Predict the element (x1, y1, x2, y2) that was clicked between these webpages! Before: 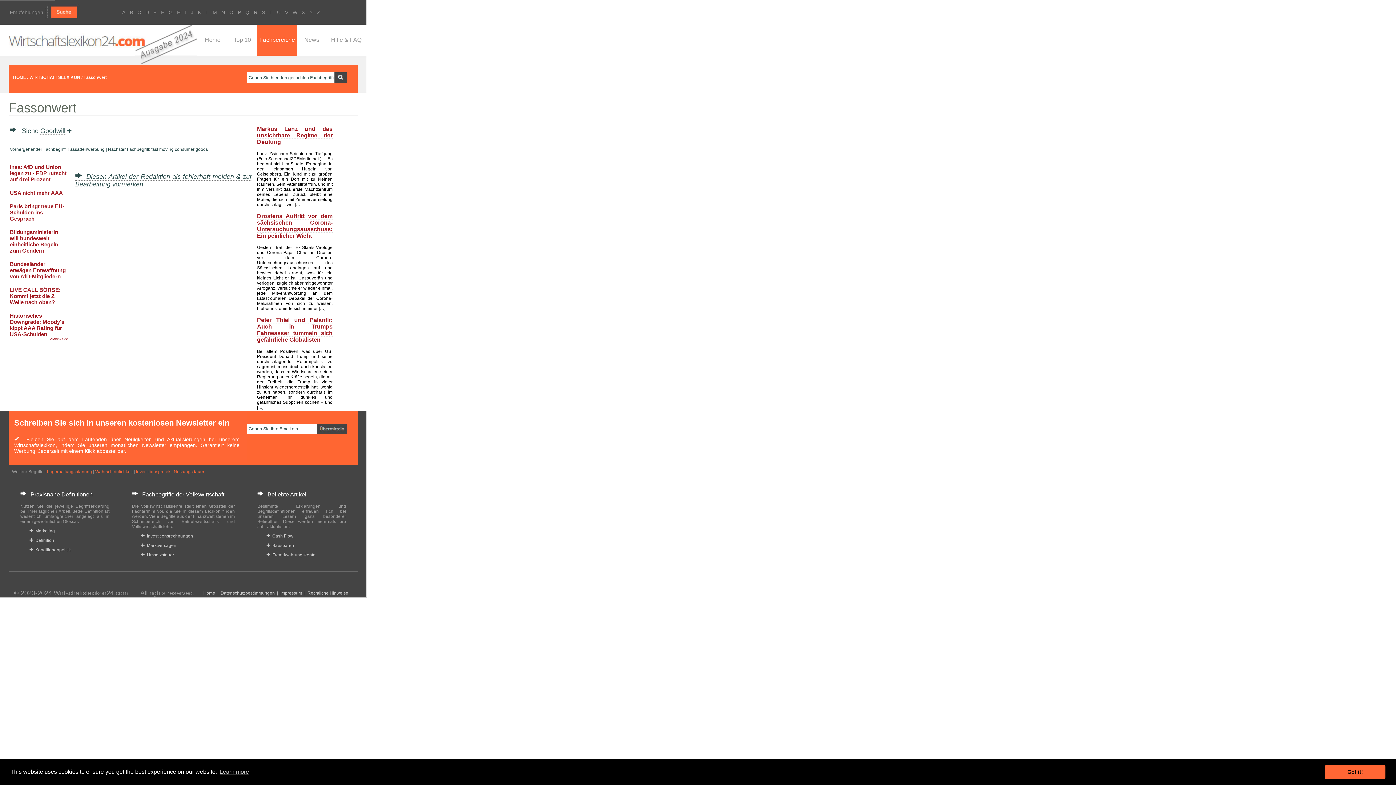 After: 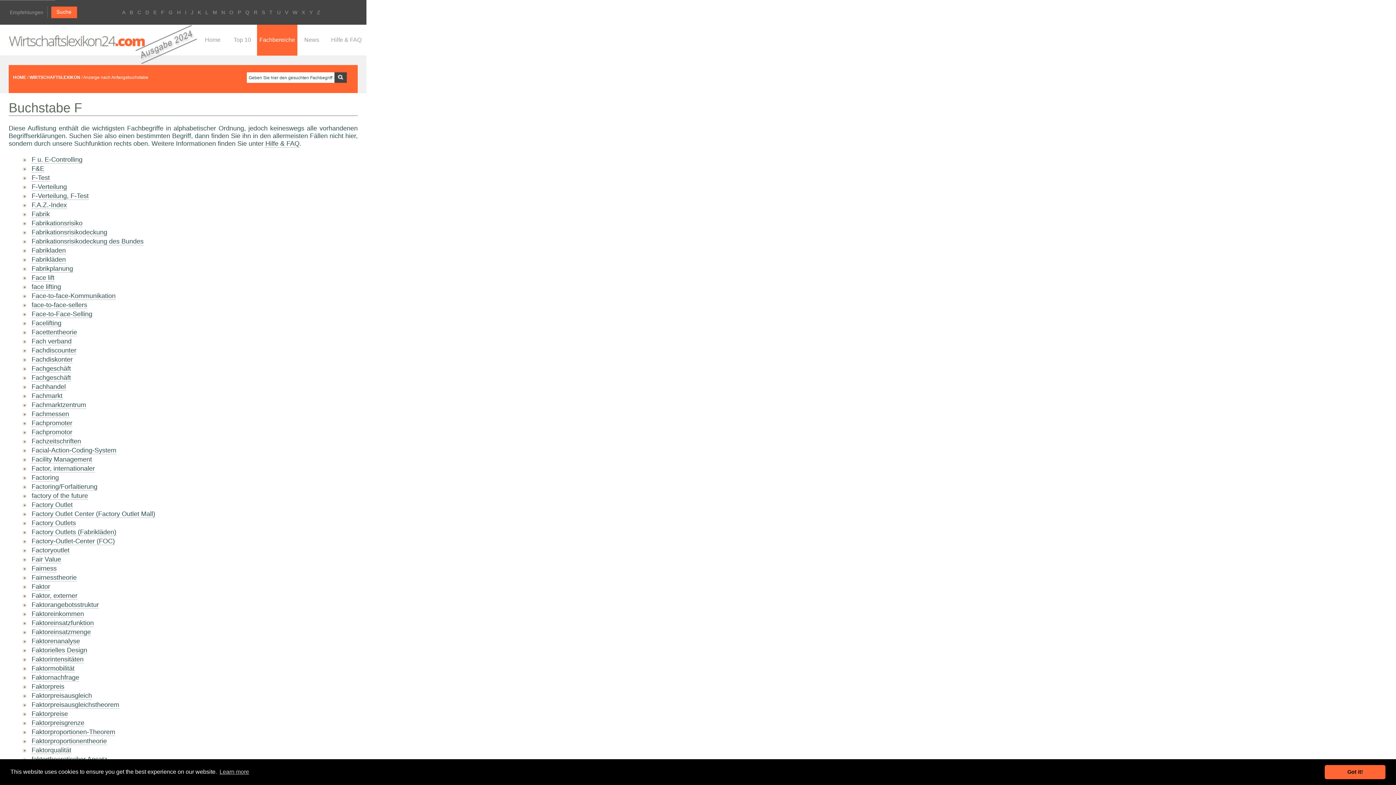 Action: bbox: (161, 9, 164, 15) label: F